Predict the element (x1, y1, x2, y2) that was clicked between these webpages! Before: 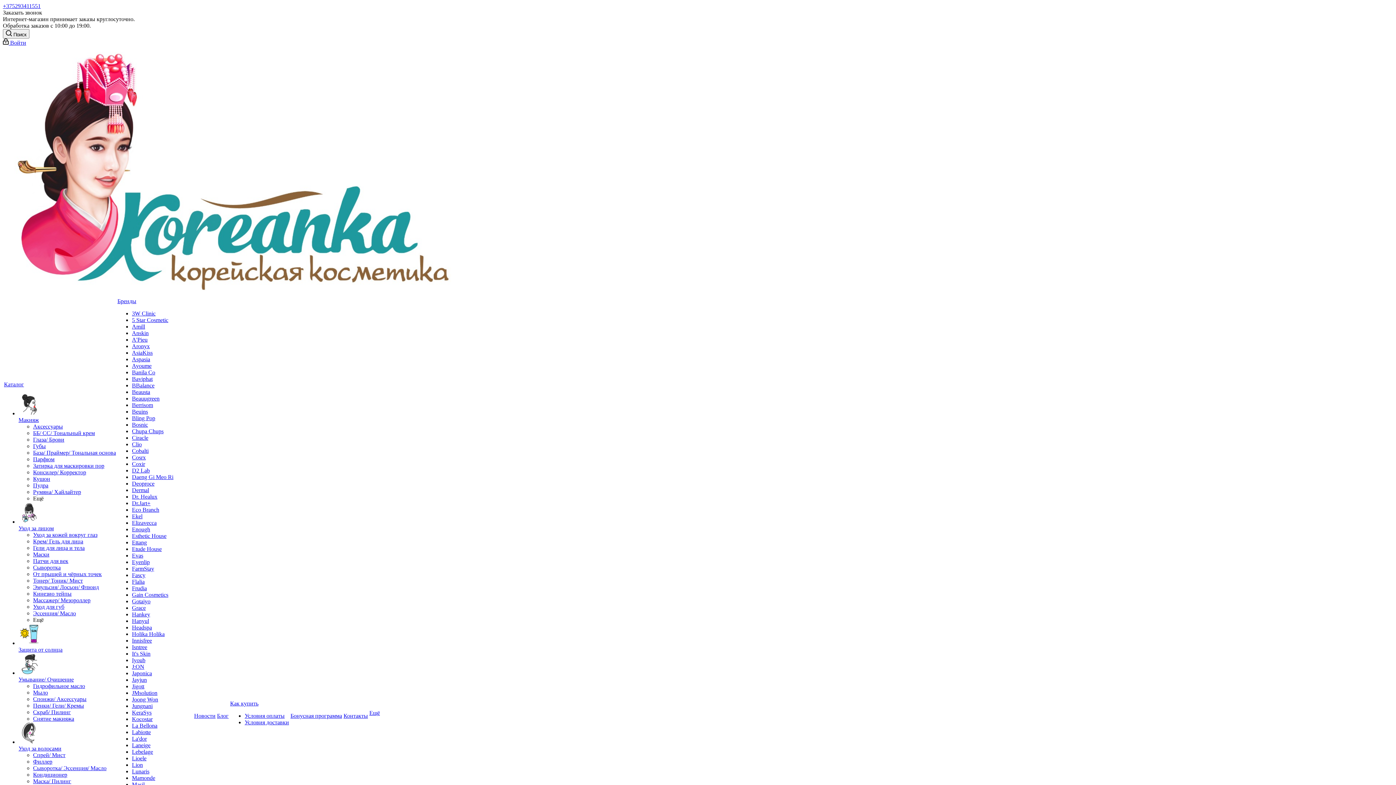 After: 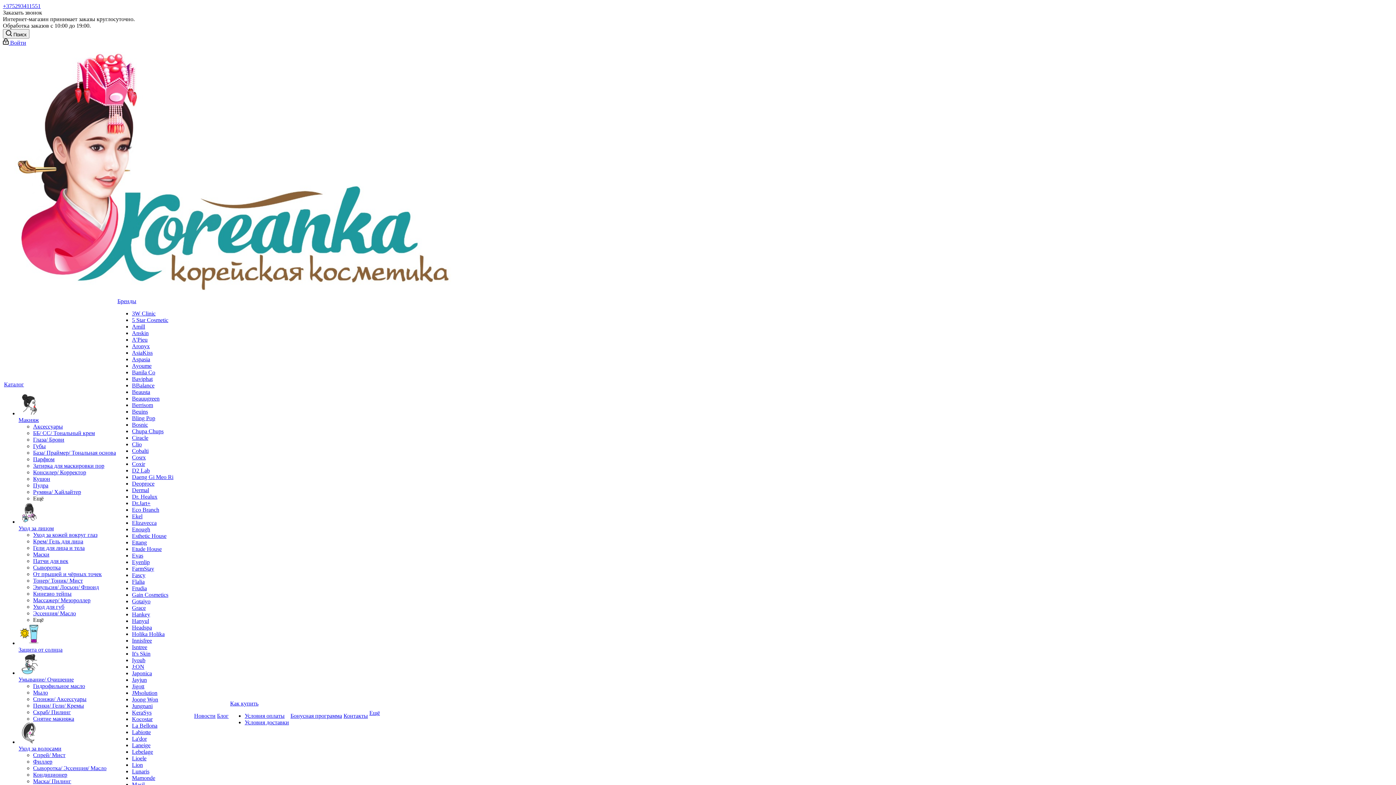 Action: bbox: (132, 520, 156, 526) label: Elizavecca